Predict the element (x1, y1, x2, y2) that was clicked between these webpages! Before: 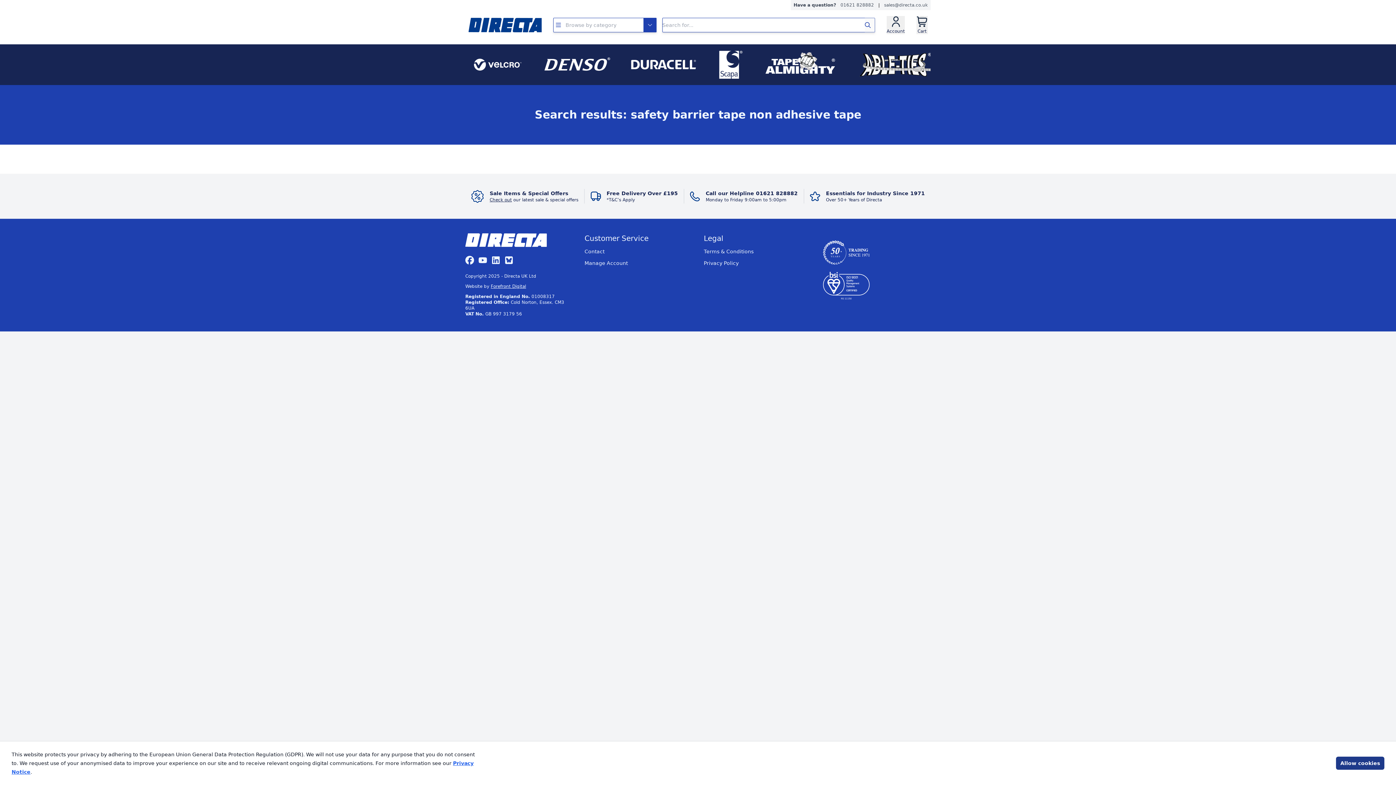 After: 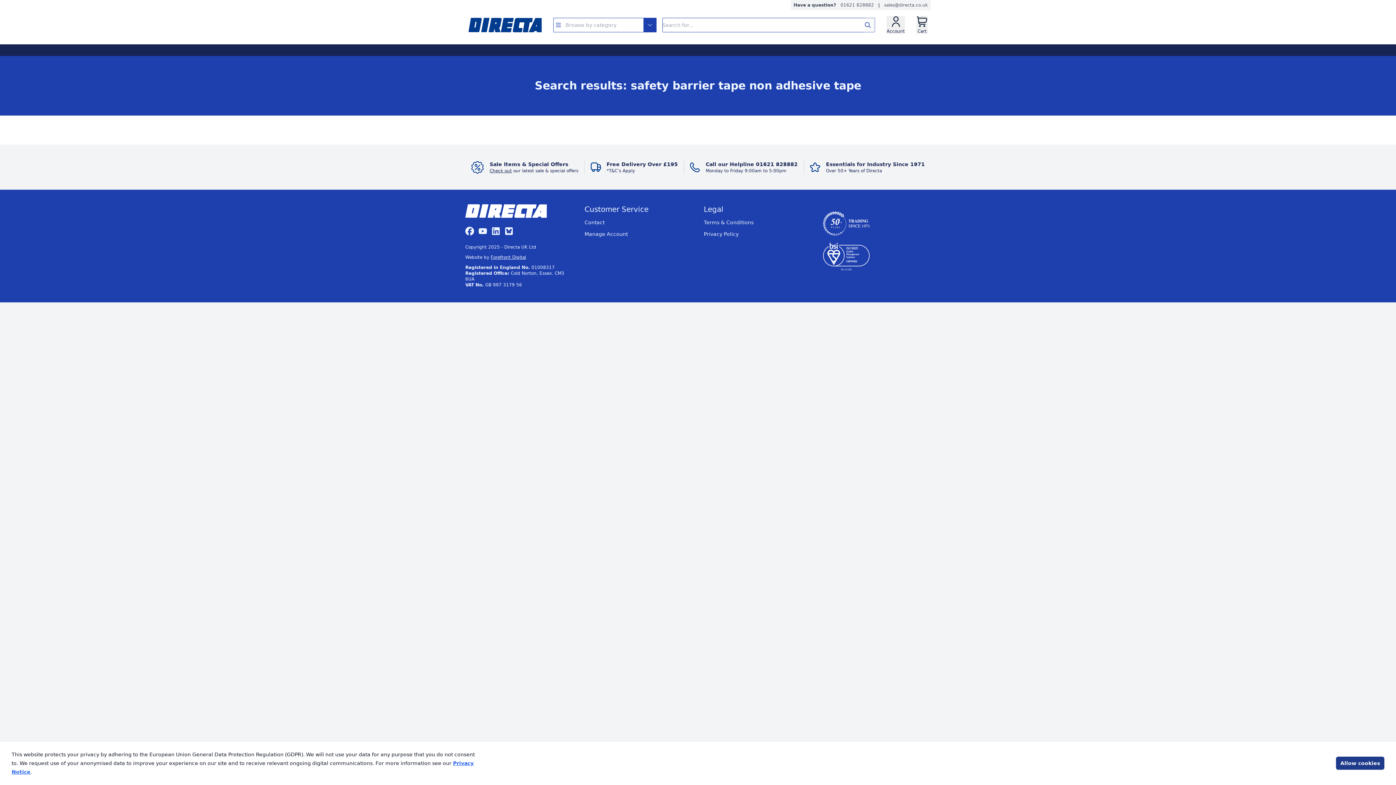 Action: bbox: (654, 50, 723, 79)